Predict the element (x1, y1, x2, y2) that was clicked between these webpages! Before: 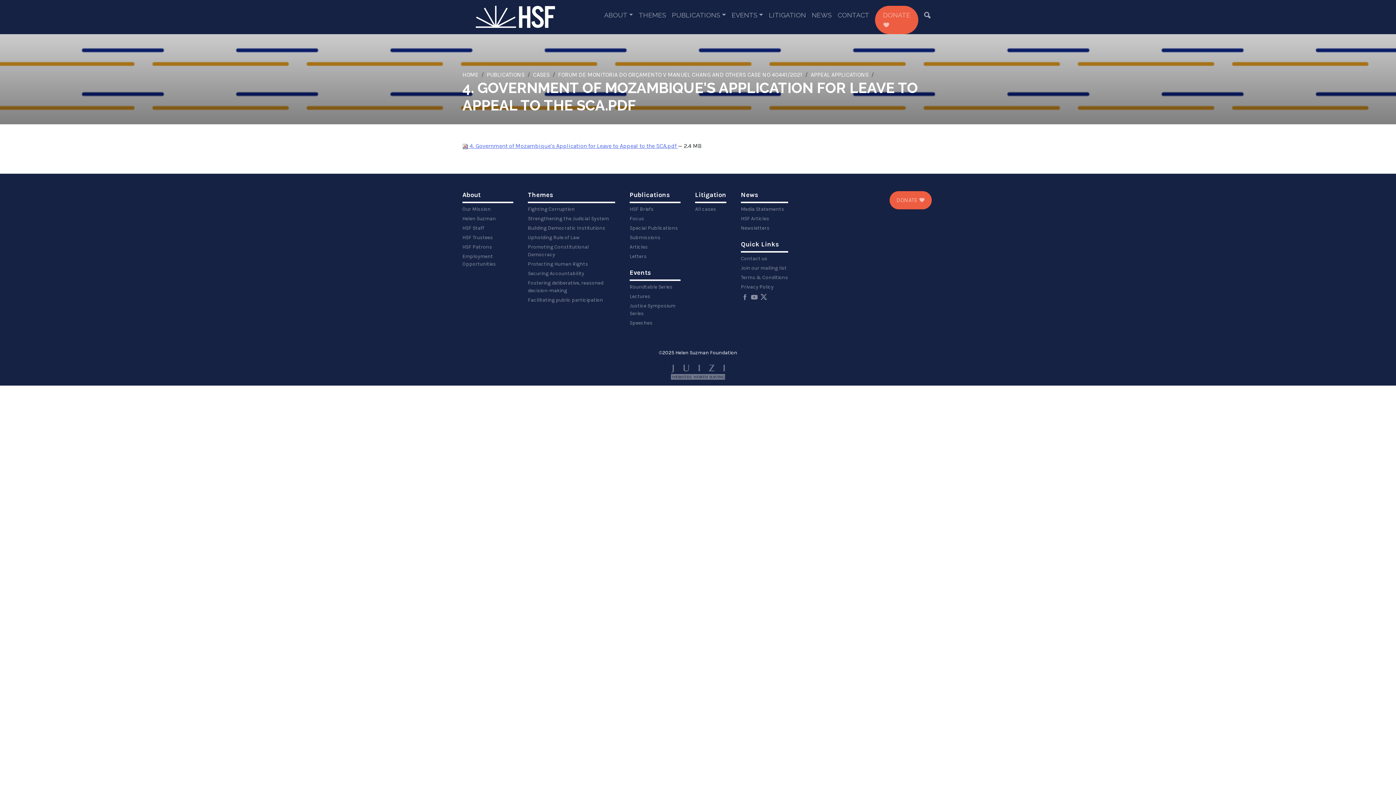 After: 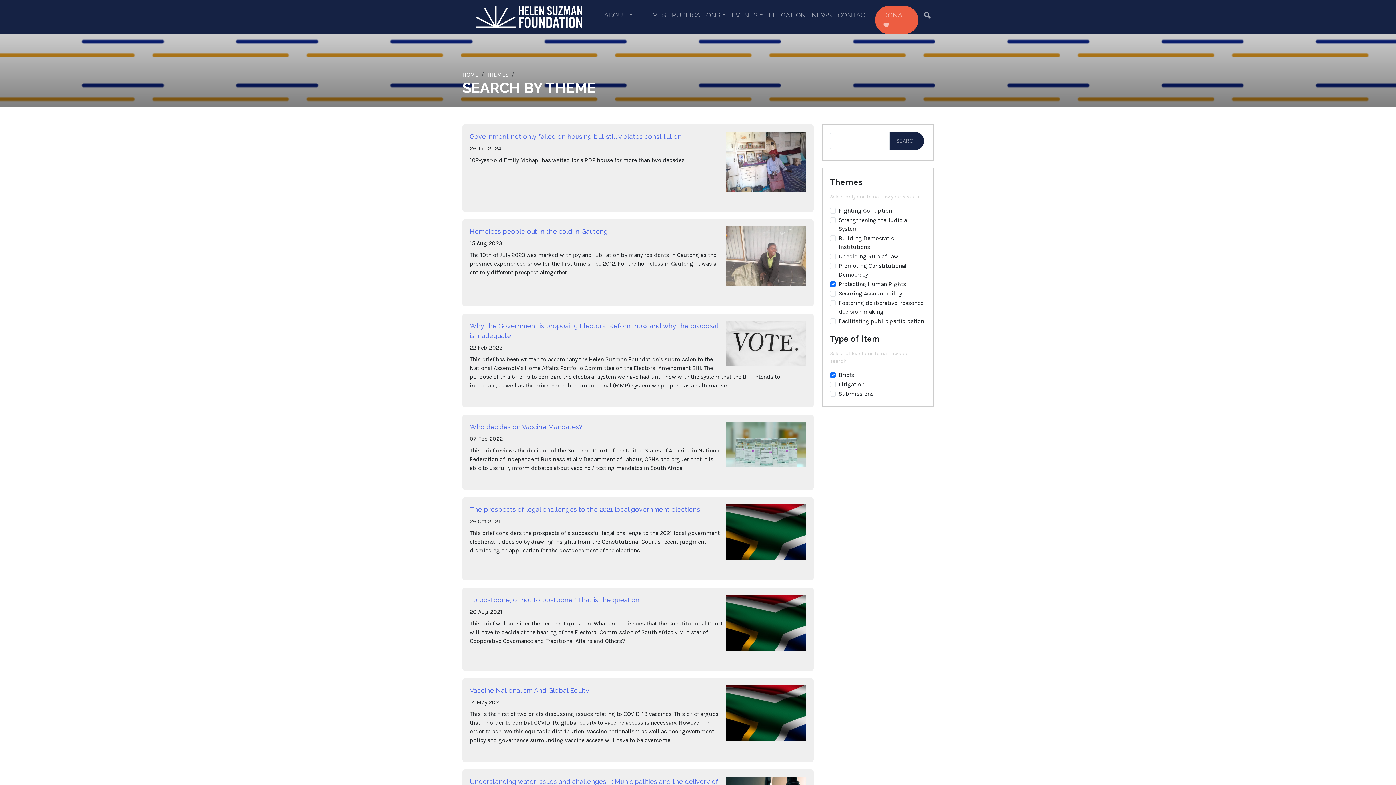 Action: label: Protecting Human Rights bbox: (528, 260, 615, 268)